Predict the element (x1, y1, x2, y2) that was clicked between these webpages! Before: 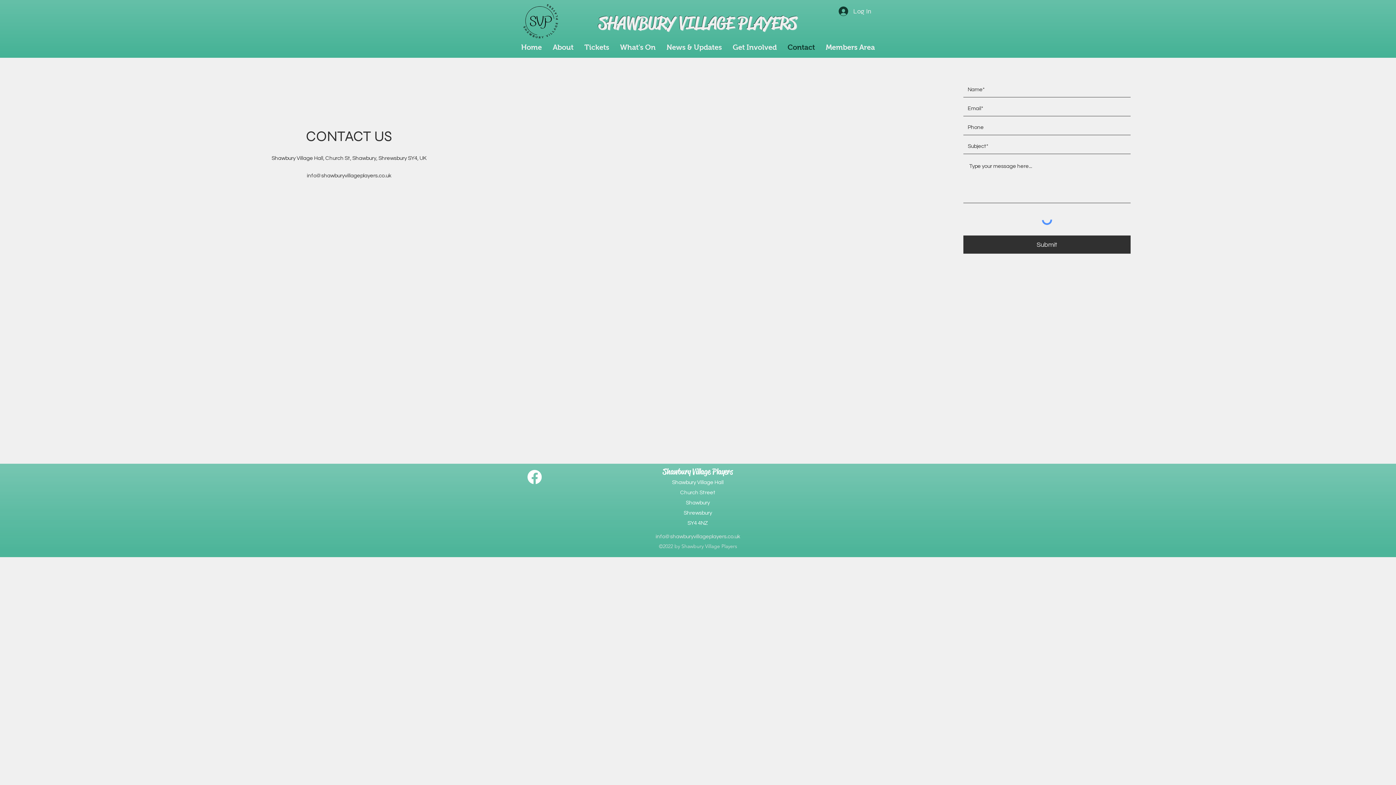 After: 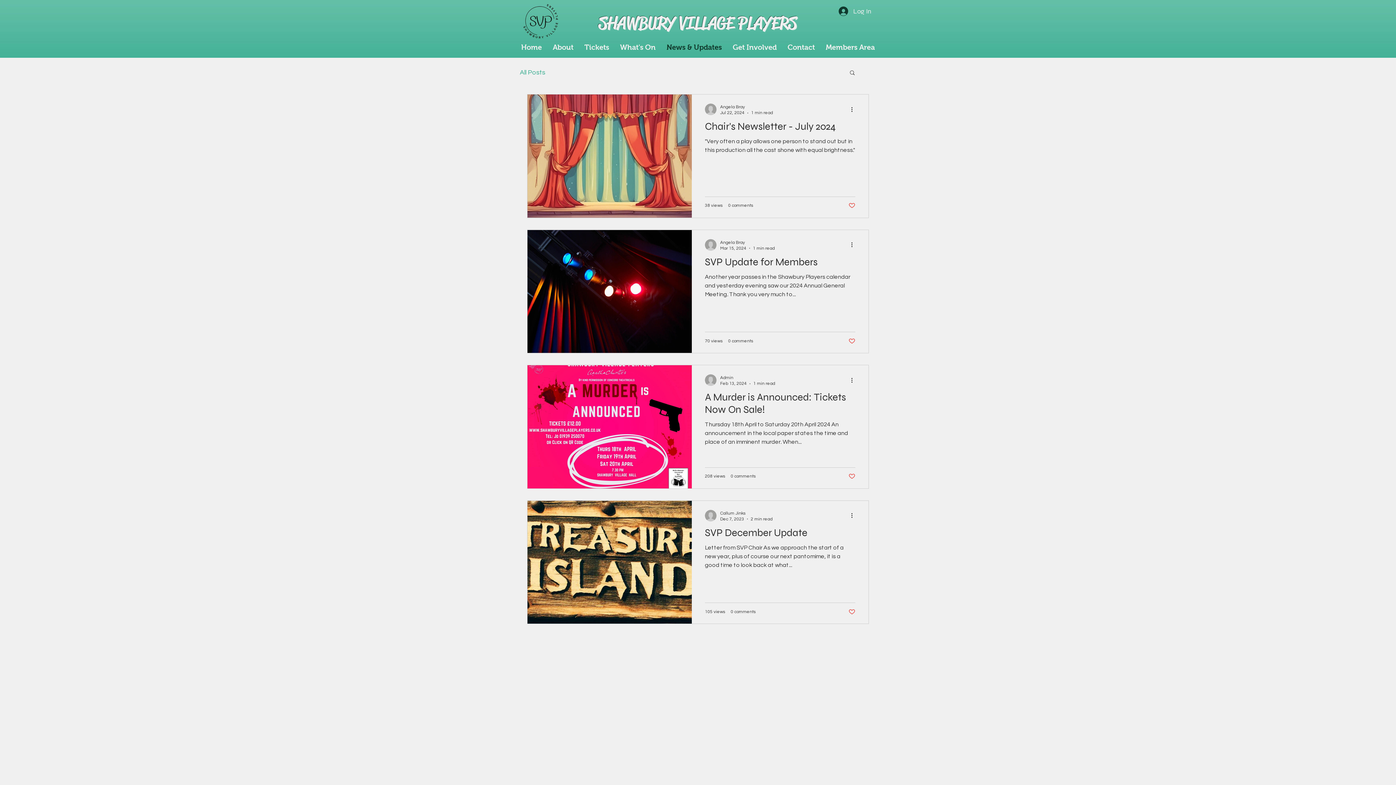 Action: label: News & Updates bbox: (661, 40, 727, 54)